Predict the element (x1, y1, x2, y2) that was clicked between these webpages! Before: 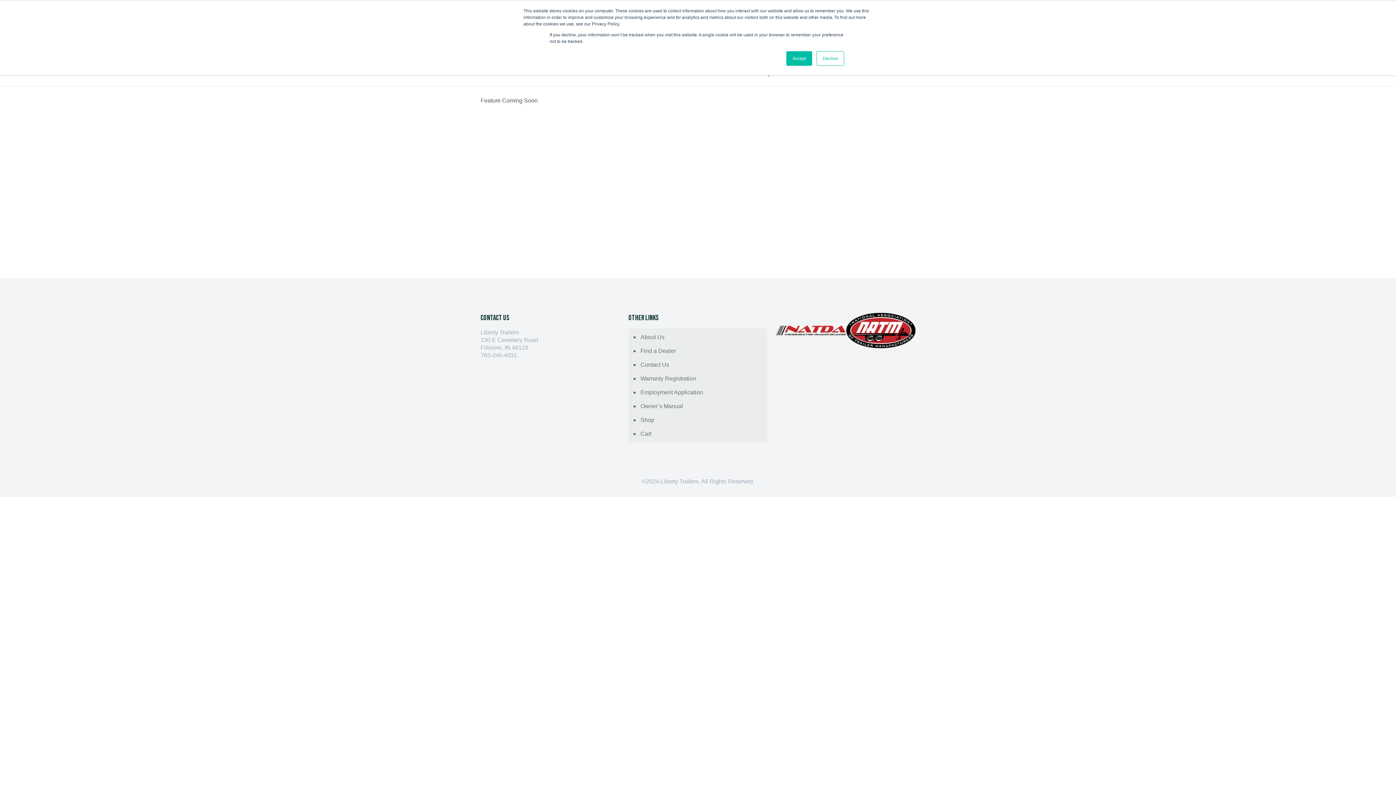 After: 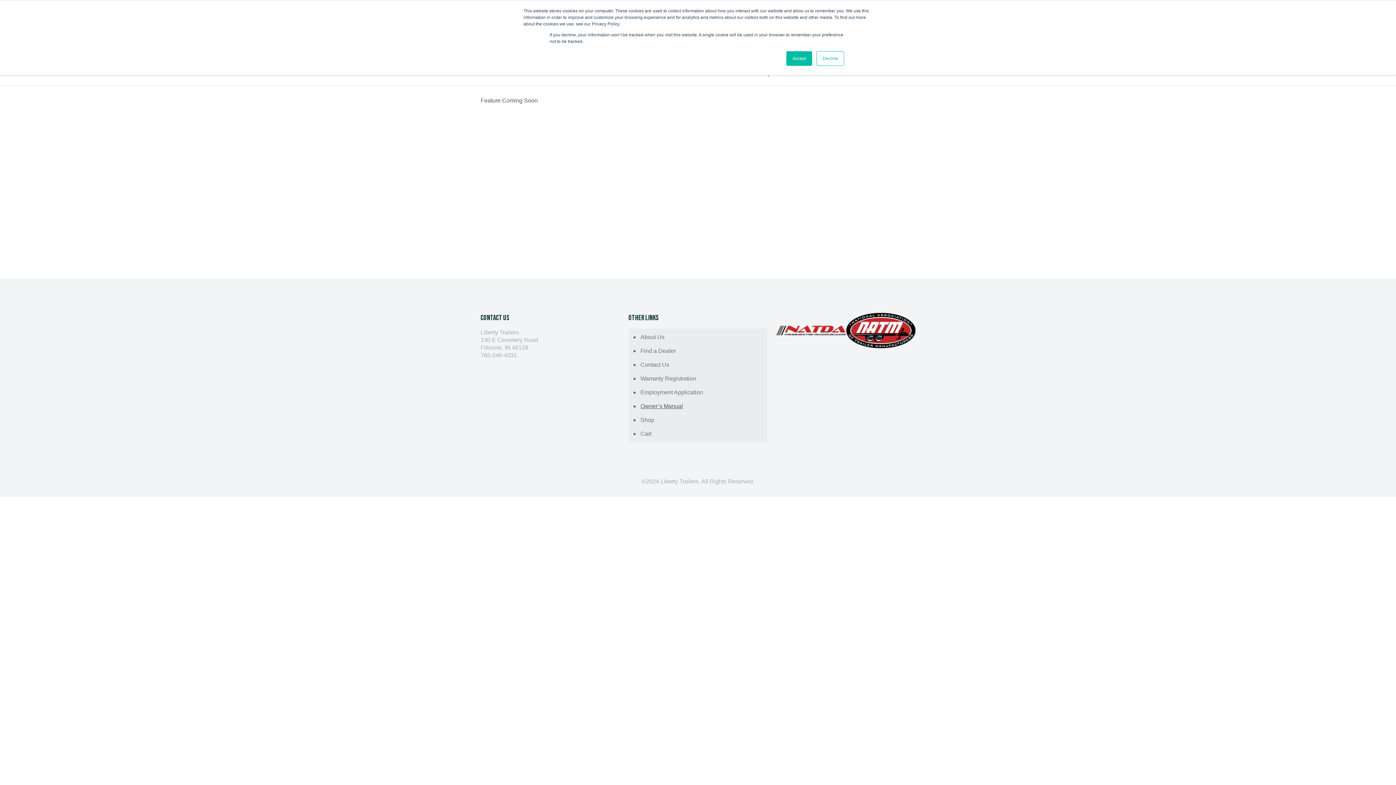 Action: bbox: (639, 399, 764, 413) label: Owner’s Manual